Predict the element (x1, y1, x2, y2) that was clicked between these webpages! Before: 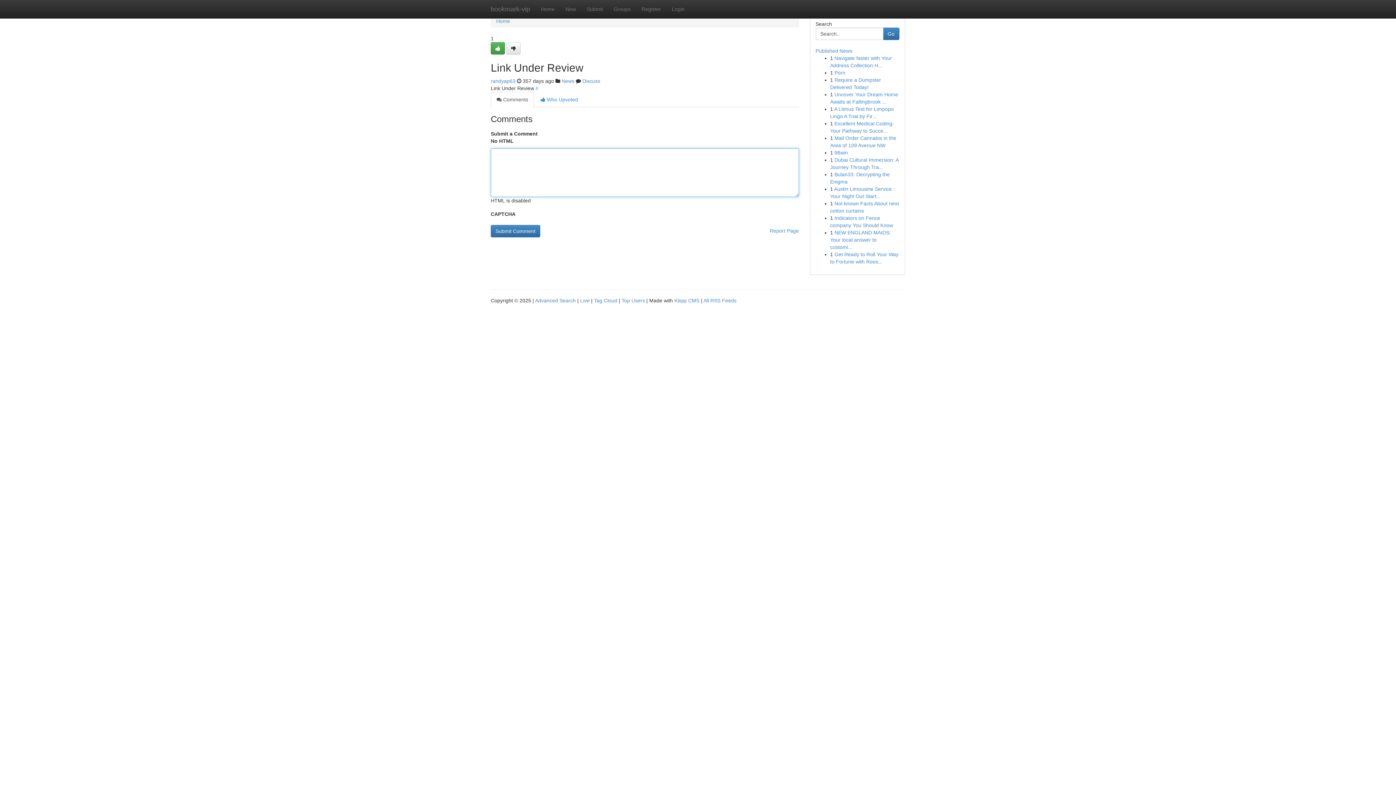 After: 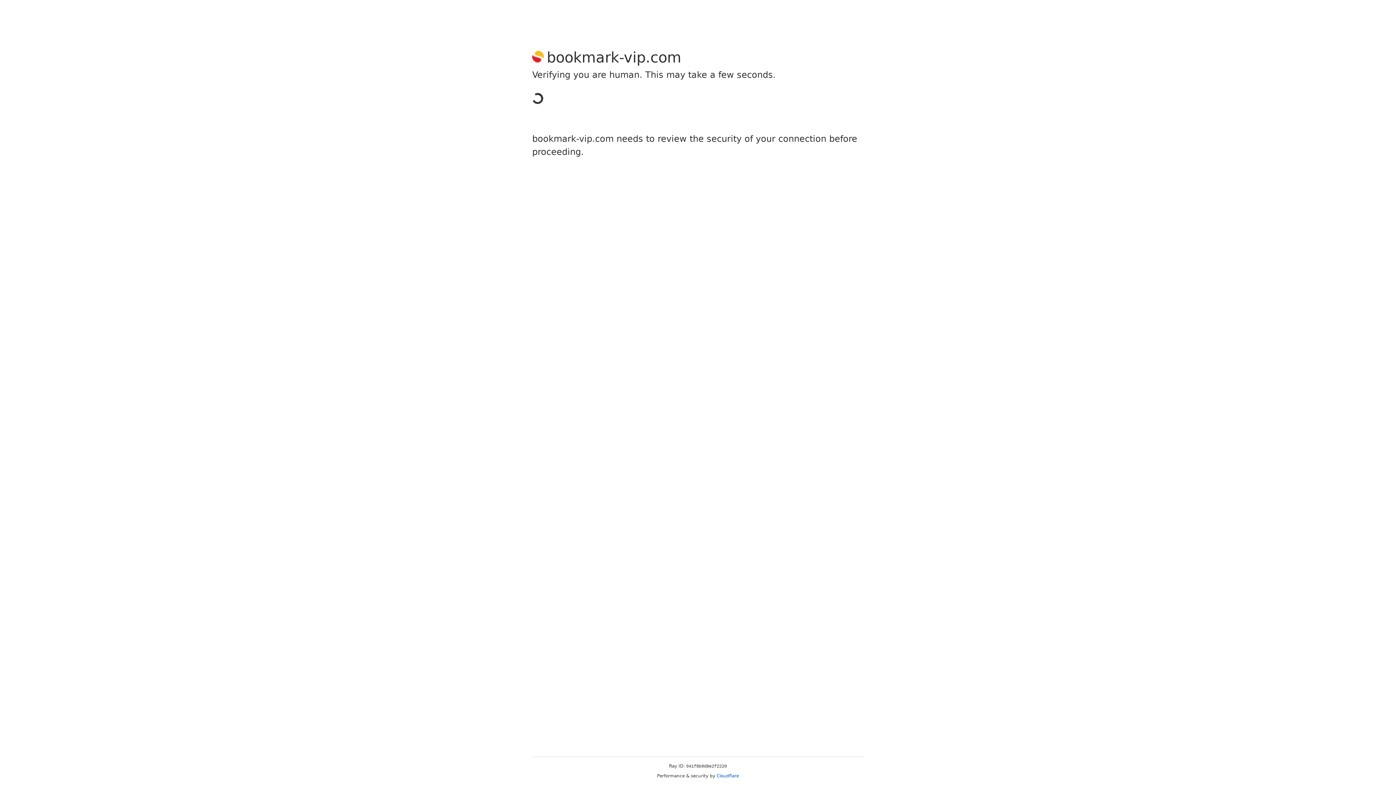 Action: bbox: (490, 78, 515, 84) label: randyap63